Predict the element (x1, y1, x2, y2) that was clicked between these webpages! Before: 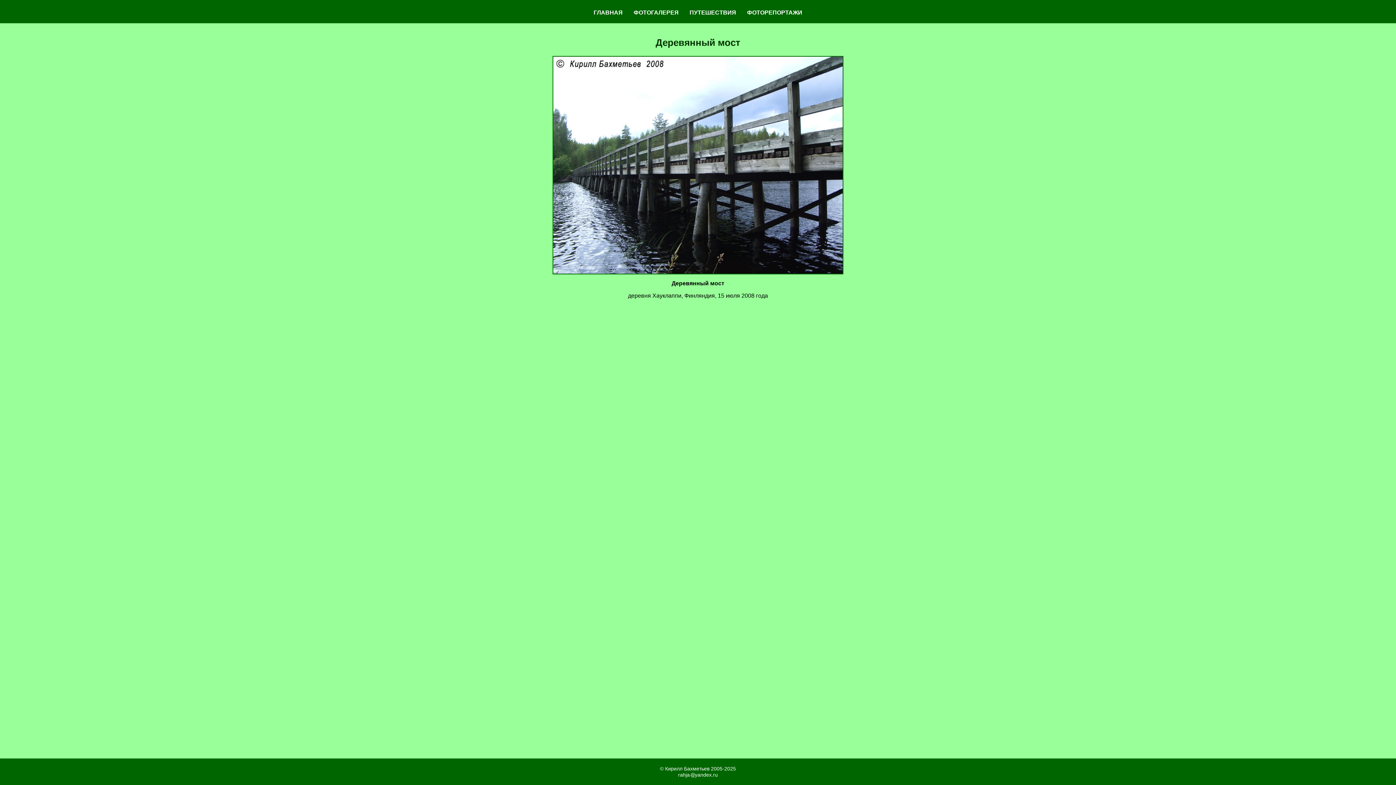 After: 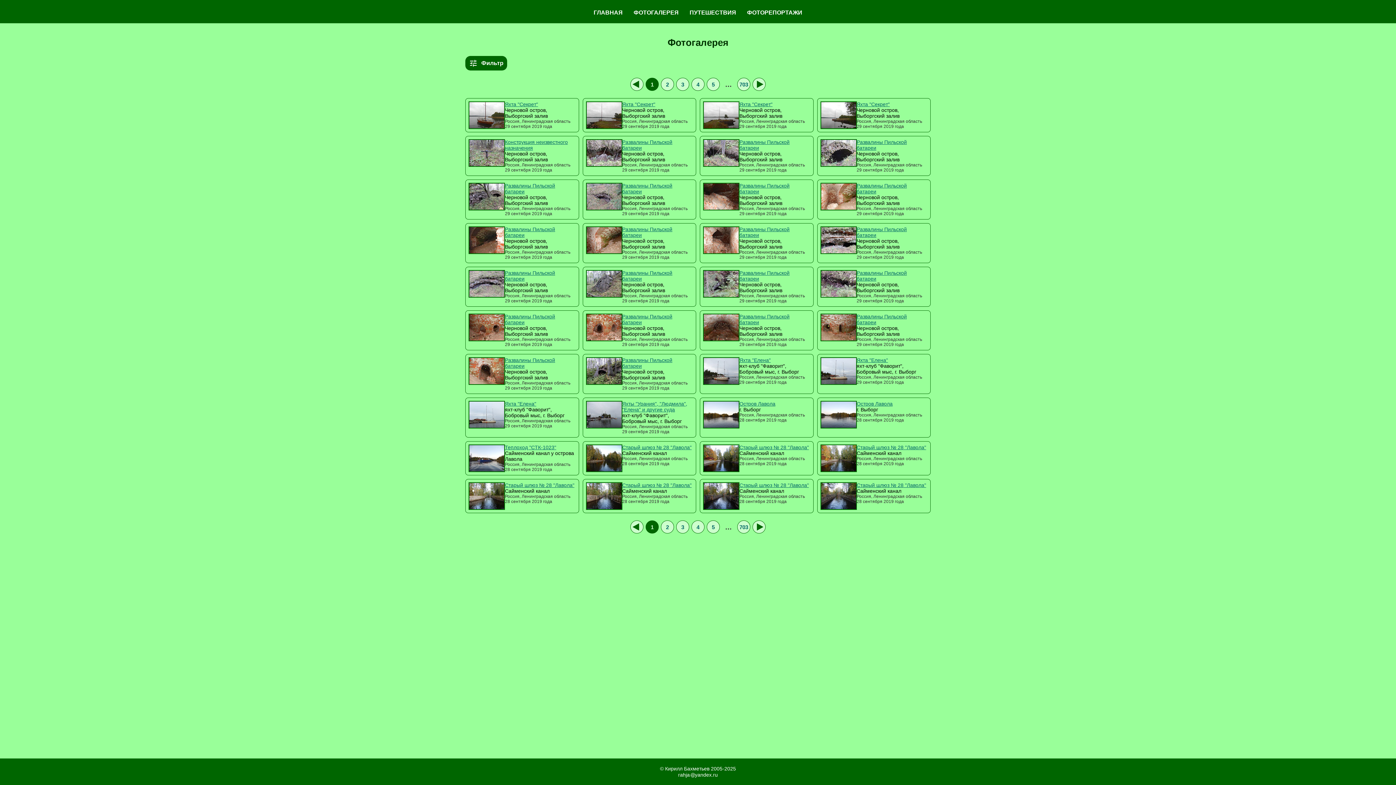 Action: bbox: (633, 9, 678, 16) label: ФОТОГАЛЕРЕЯ